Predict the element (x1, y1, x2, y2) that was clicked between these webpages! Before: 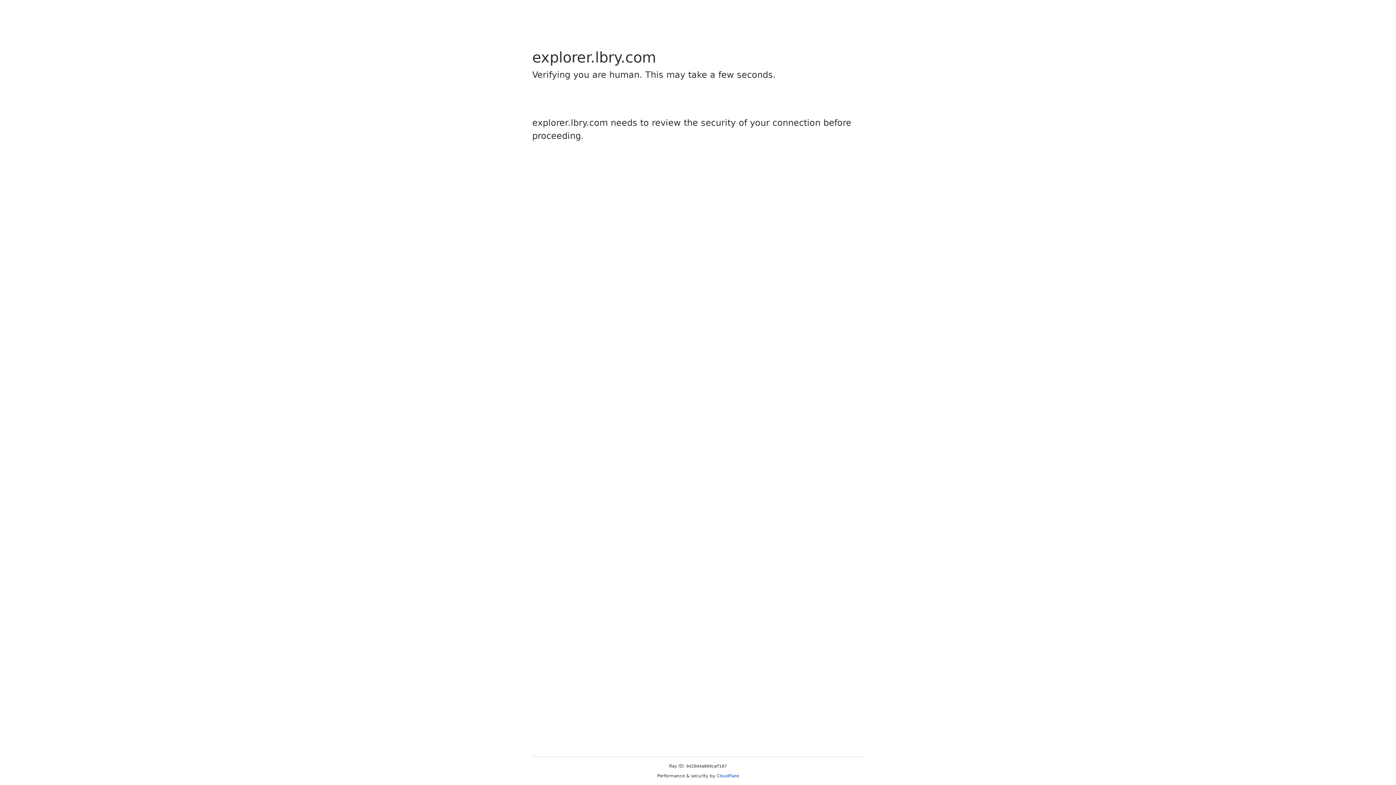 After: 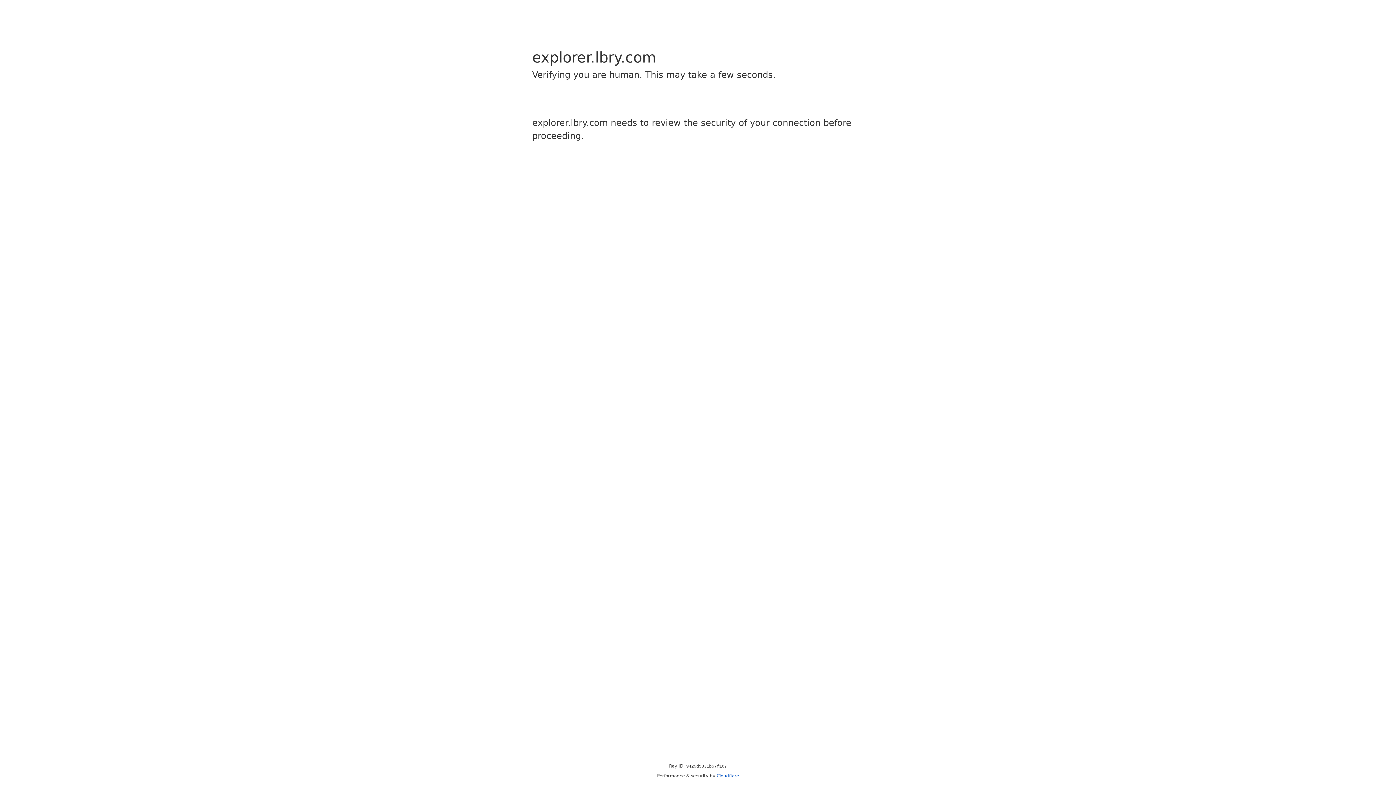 Action: label: Cloudflare bbox: (716, 773, 739, 778)